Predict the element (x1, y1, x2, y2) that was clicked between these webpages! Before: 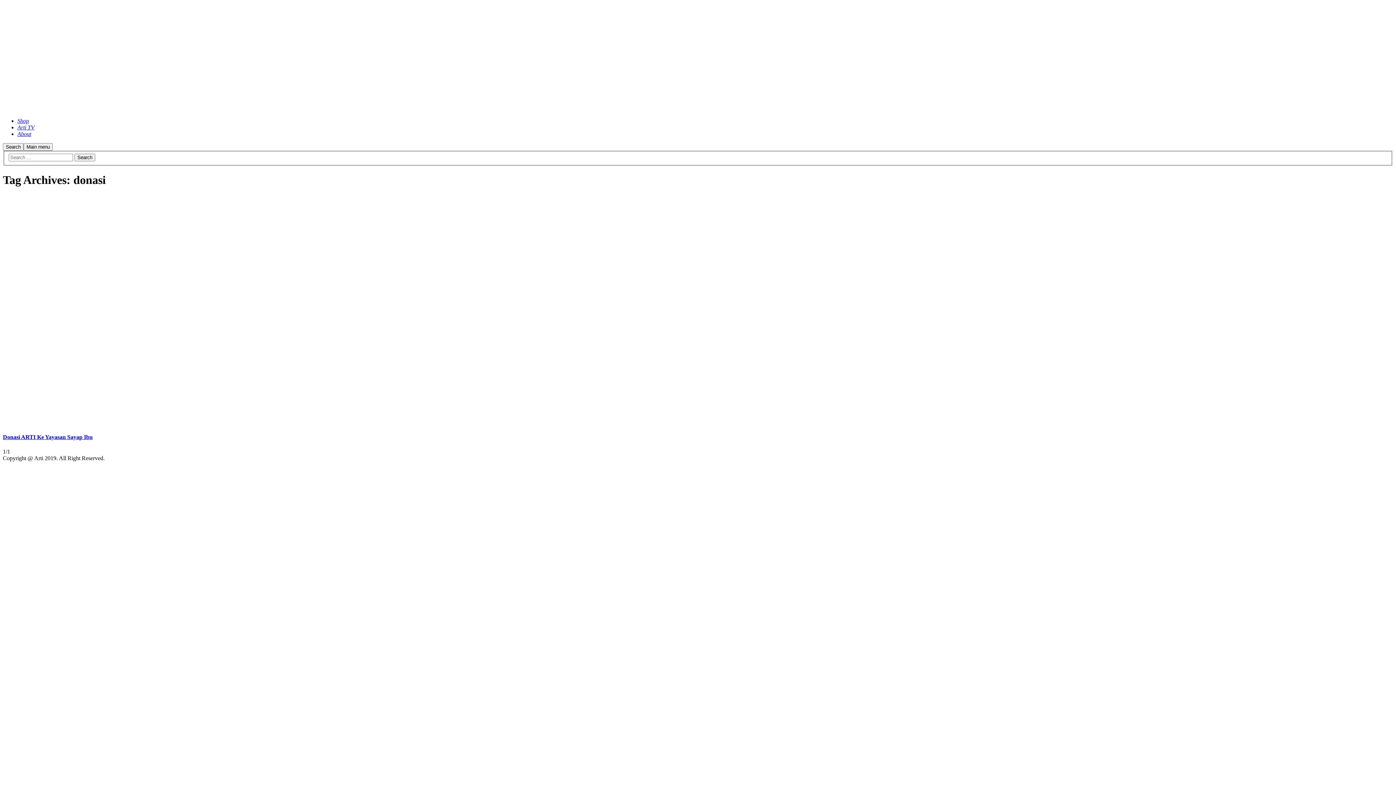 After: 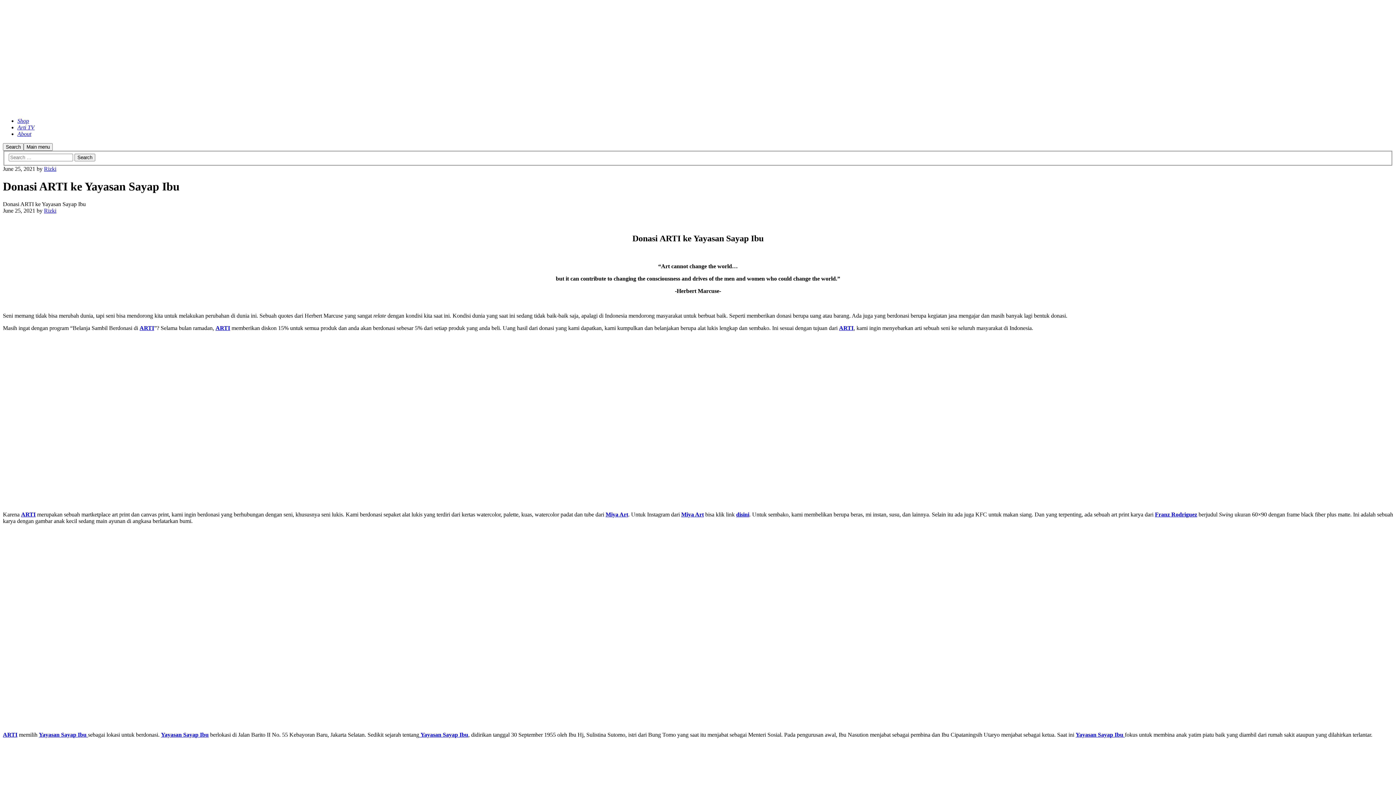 Action: bbox: (2, 434, 92, 440) label: Donasi ARTI Ke Yayasan Sayap Ibu